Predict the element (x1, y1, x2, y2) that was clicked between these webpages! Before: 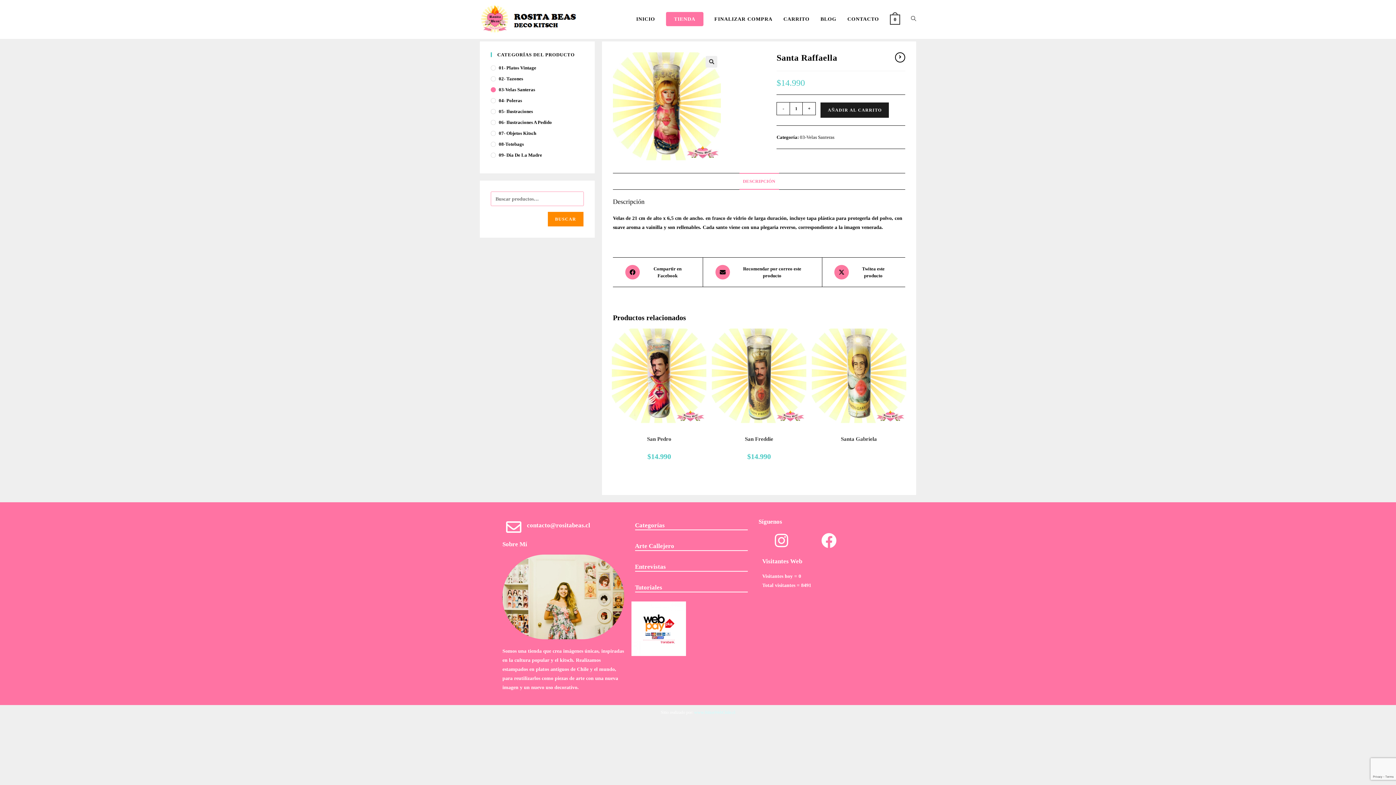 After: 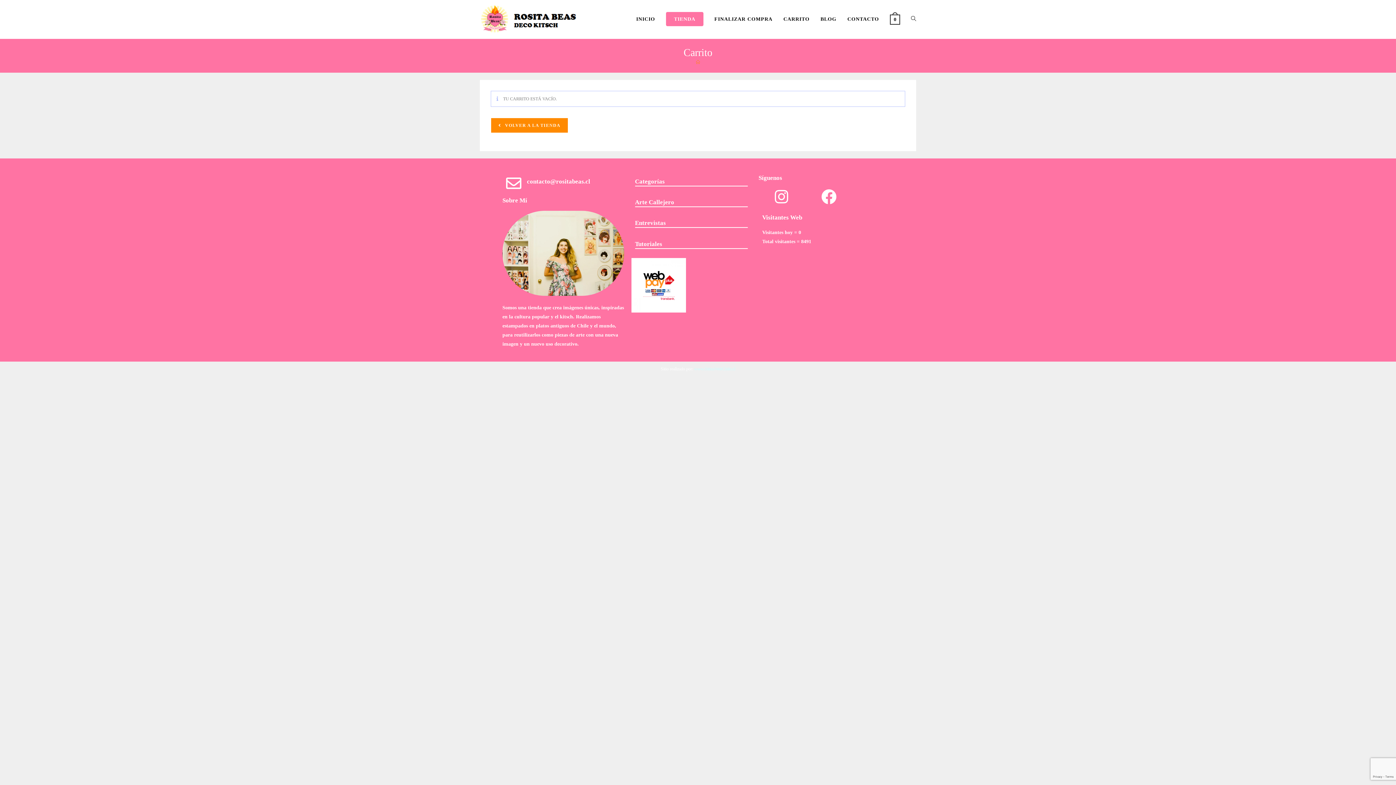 Action: label: CARRITO bbox: (778, 0, 815, 37)